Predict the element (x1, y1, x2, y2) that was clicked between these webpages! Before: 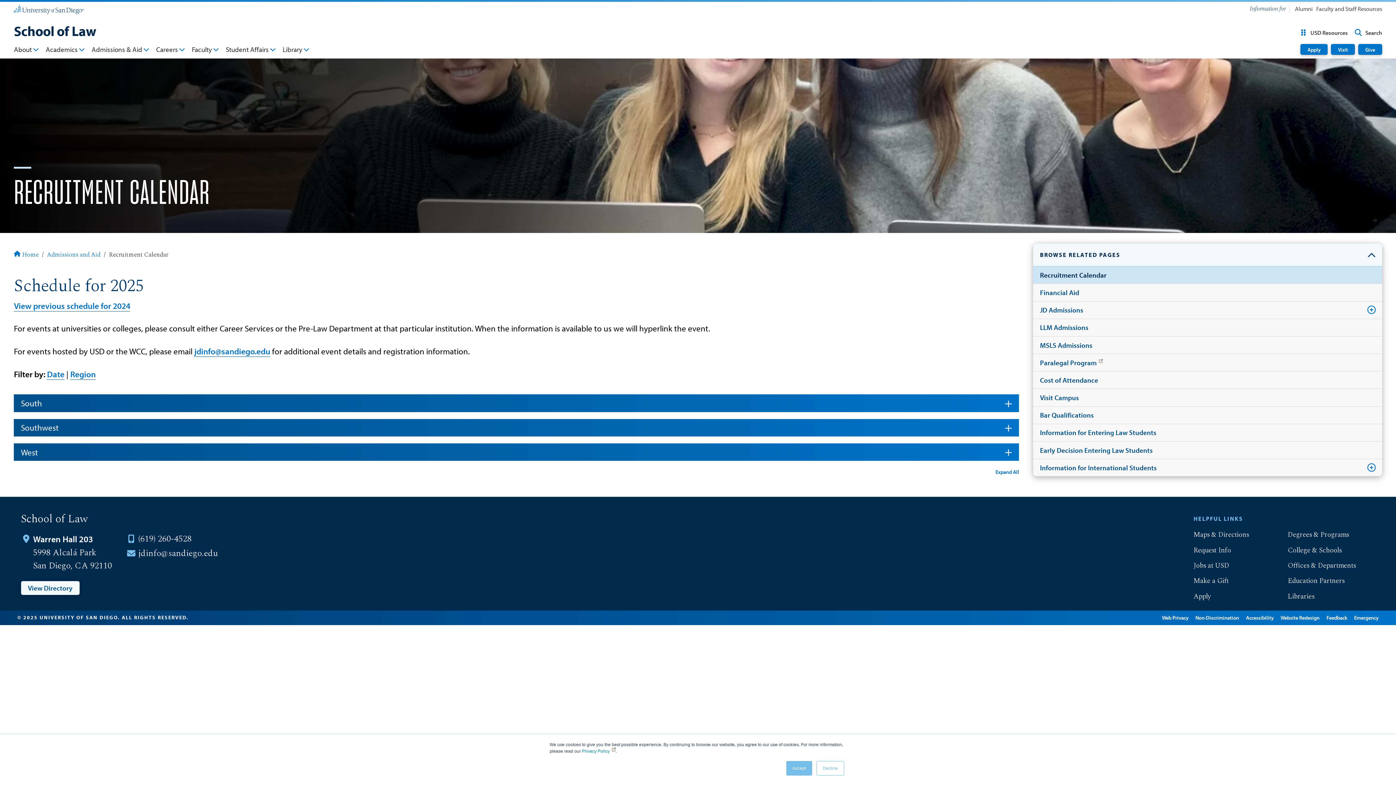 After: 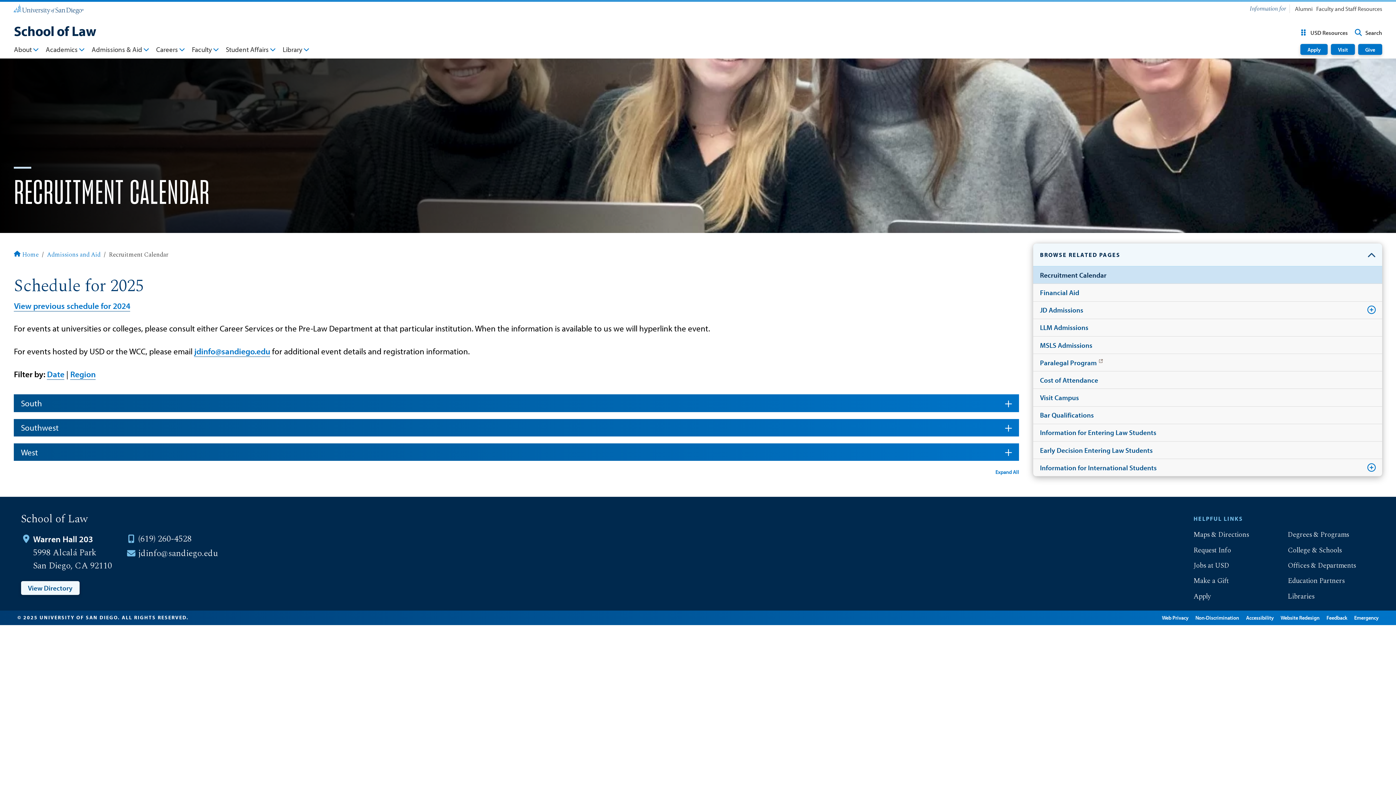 Action: bbox: (786, 761, 812, 776) label: Accept